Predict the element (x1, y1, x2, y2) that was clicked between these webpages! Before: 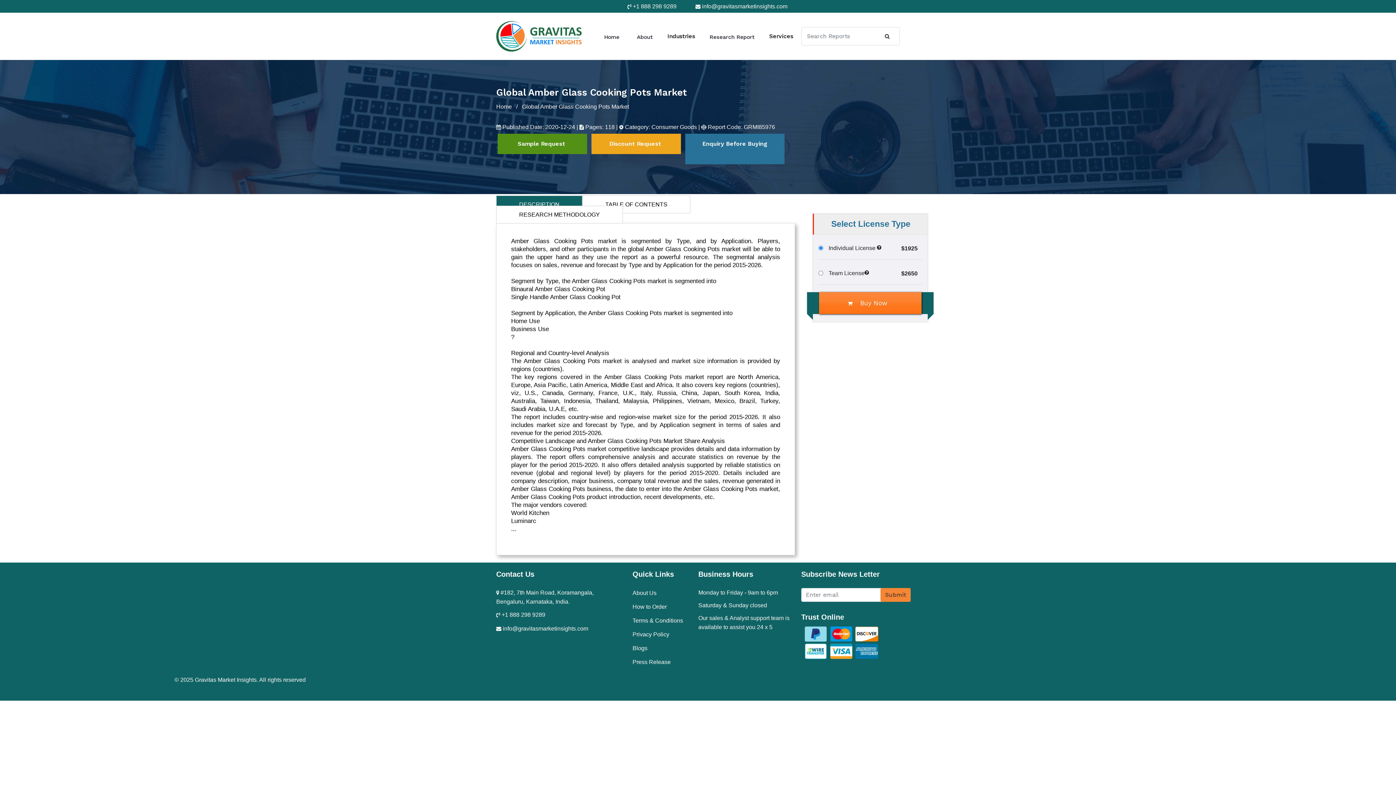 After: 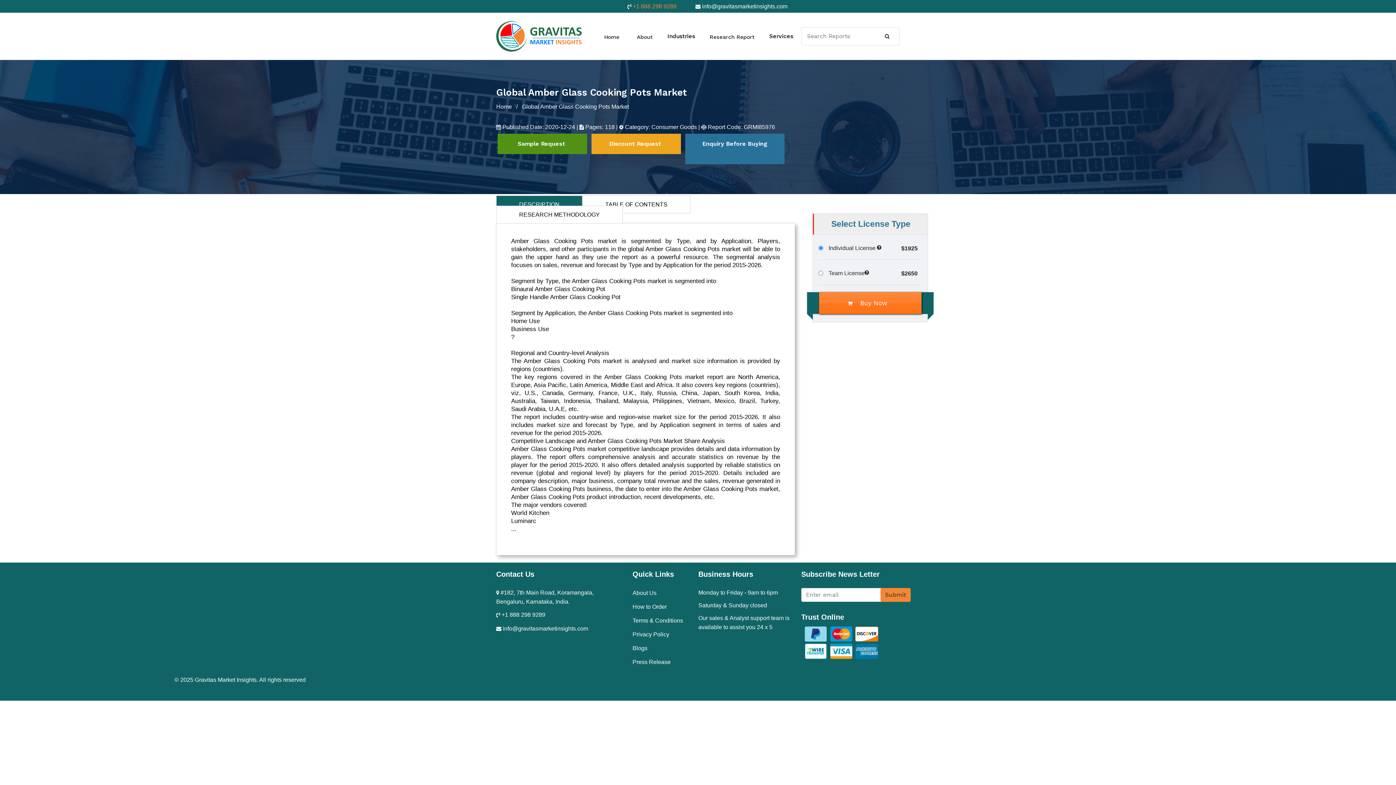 Action: bbox: (633, 3, 676, 9) label: +1 888 298 9289